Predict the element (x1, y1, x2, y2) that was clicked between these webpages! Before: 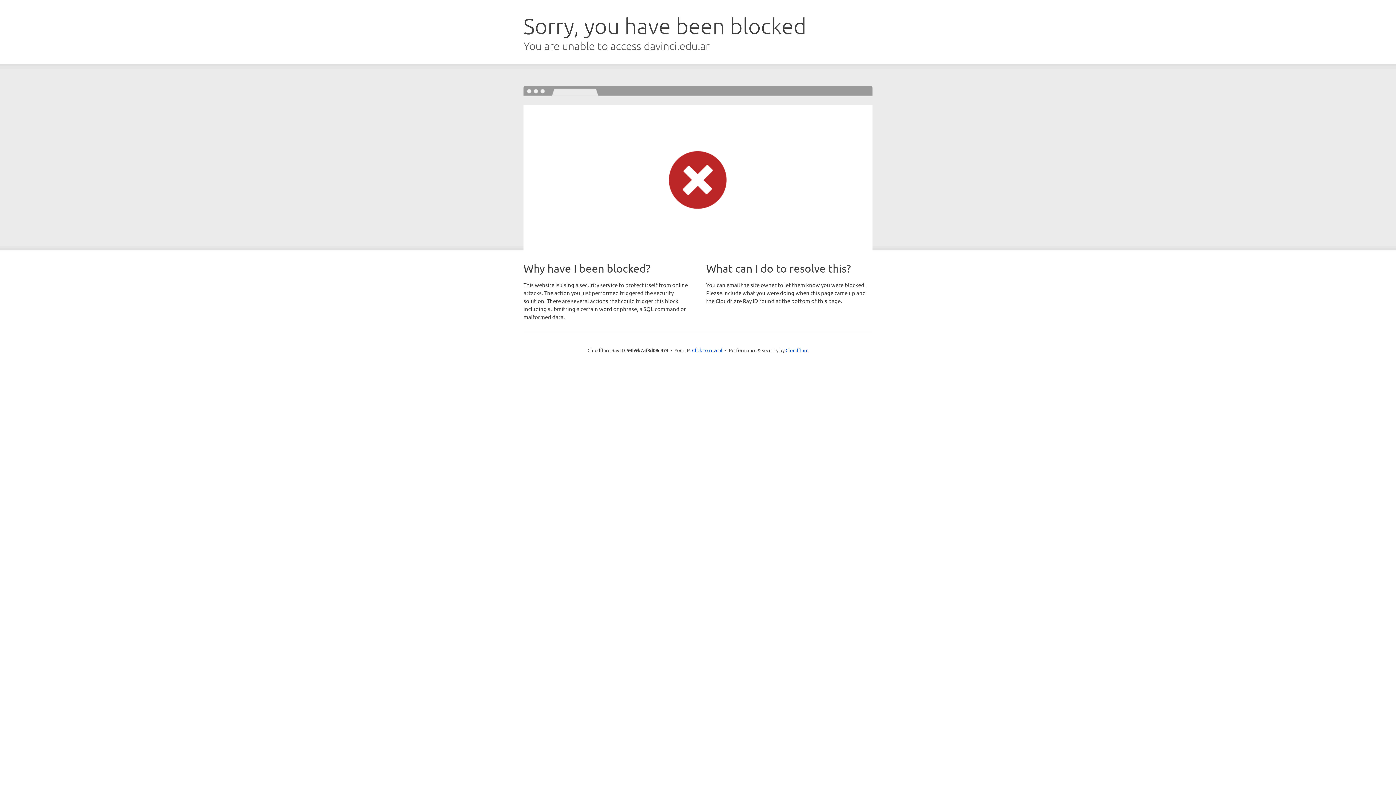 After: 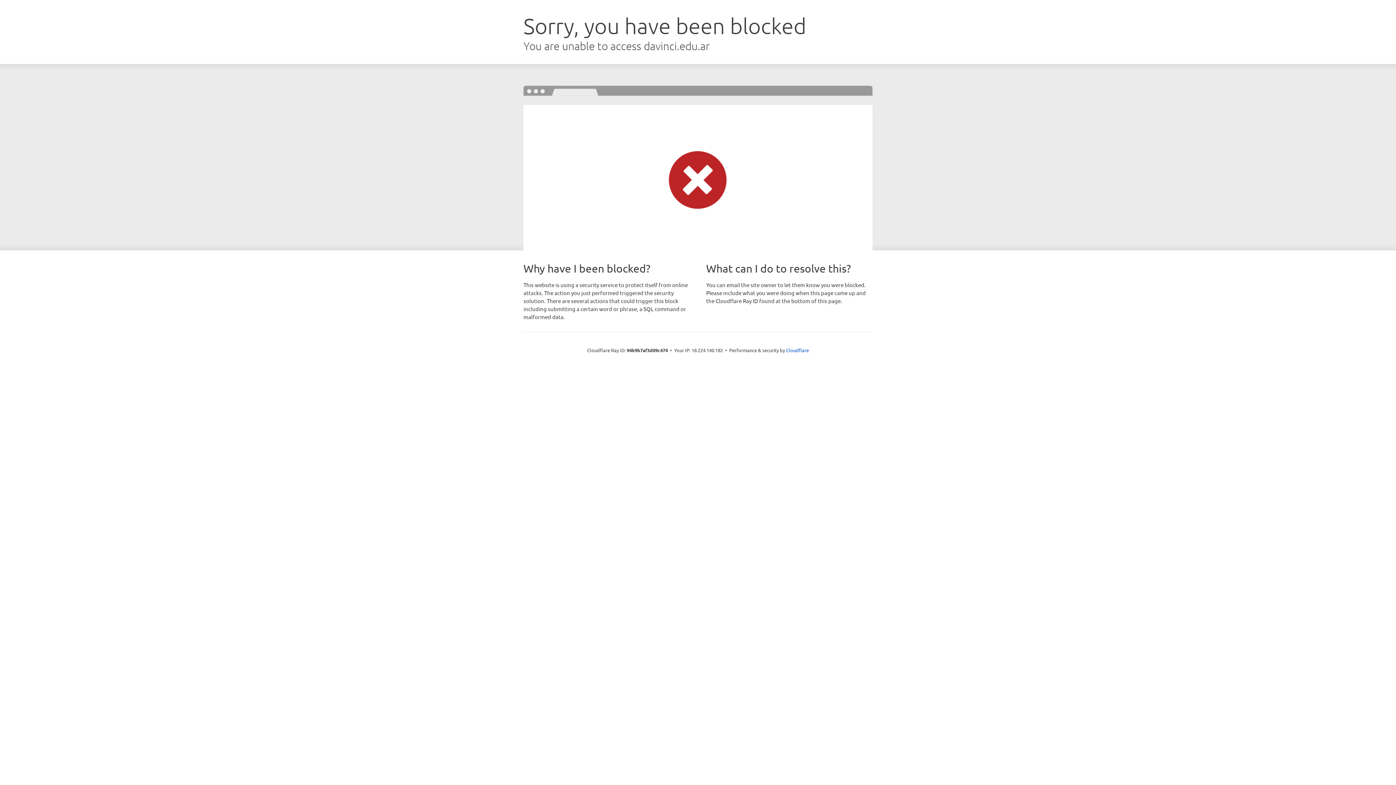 Action: bbox: (692, 346, 722, 353) label: Click to reveal